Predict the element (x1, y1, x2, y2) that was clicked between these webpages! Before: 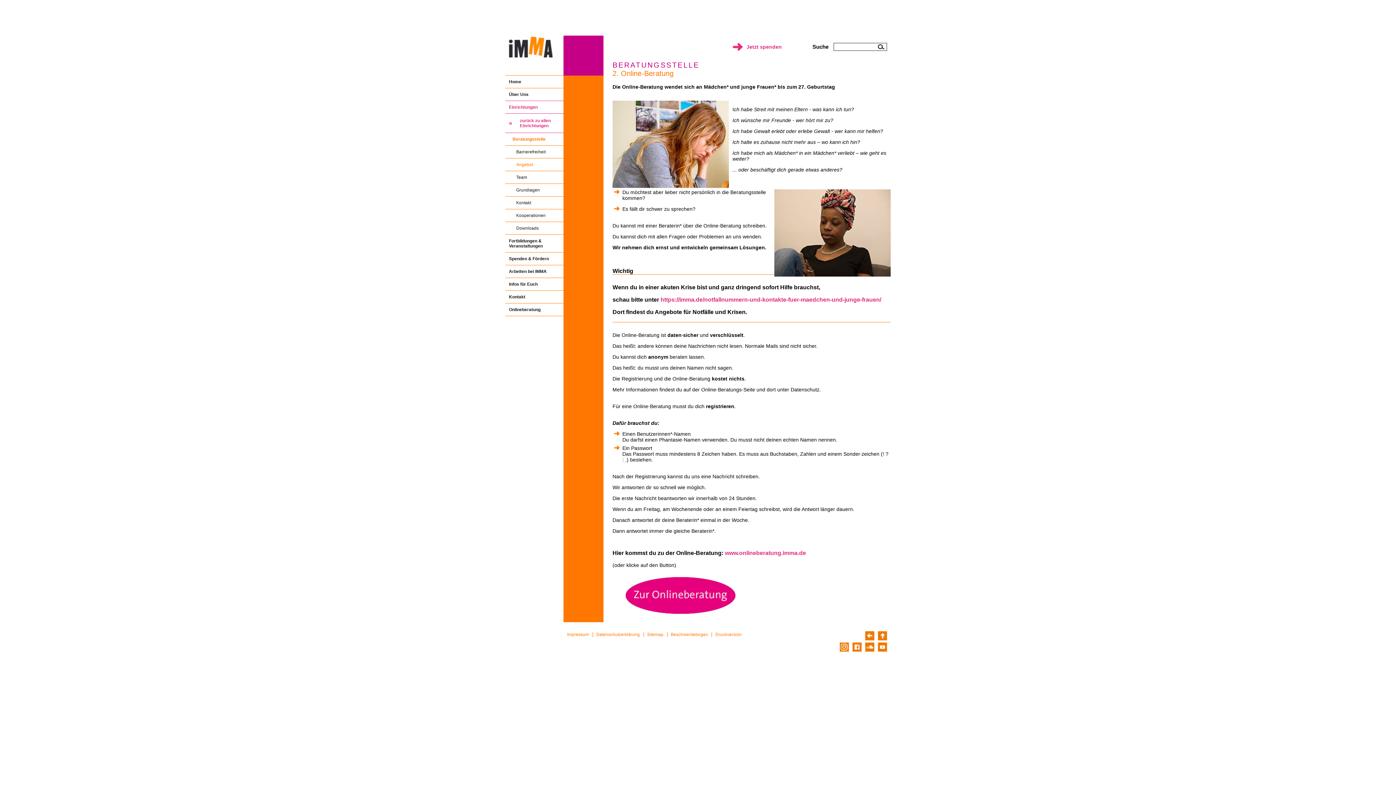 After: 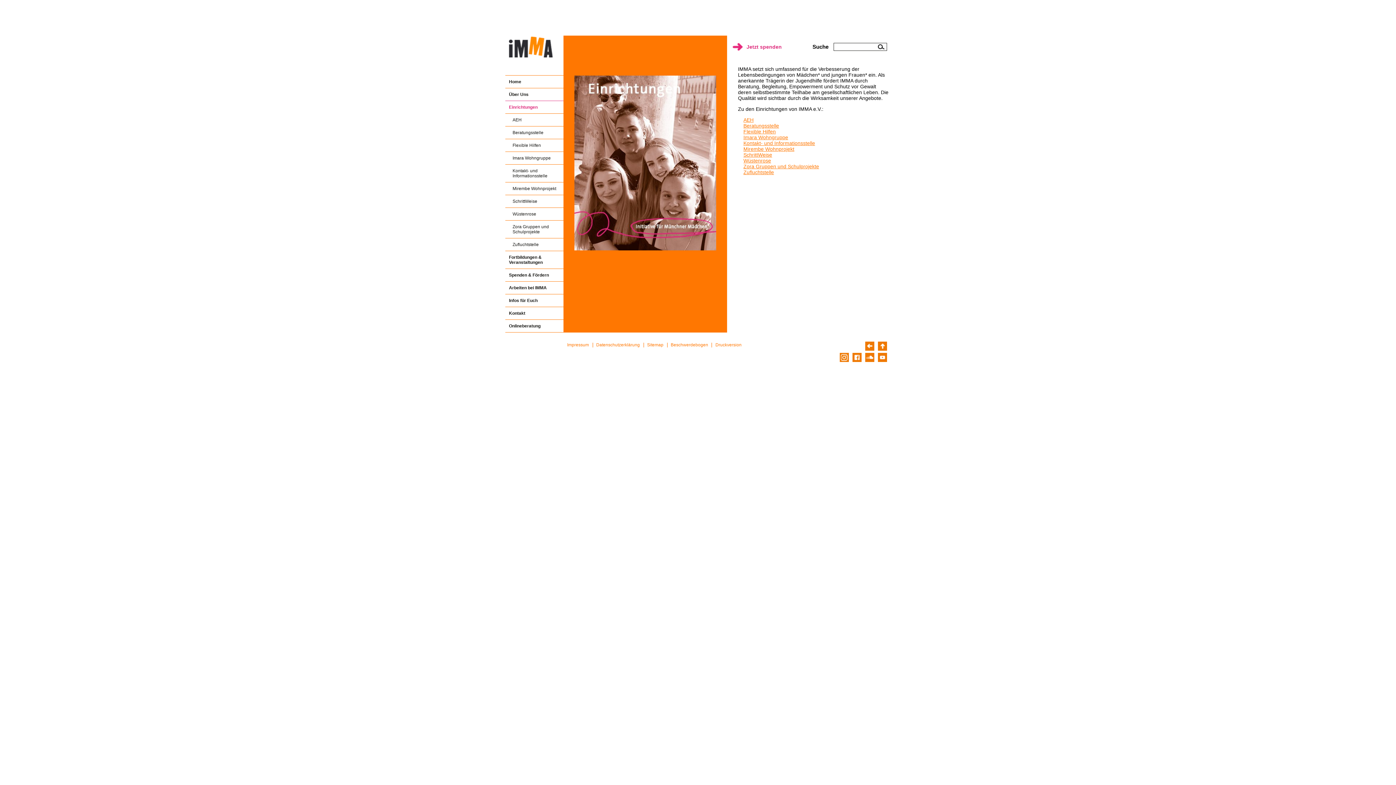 Action: bbox: (505, 100, 563, 113) label: Einrichtungen